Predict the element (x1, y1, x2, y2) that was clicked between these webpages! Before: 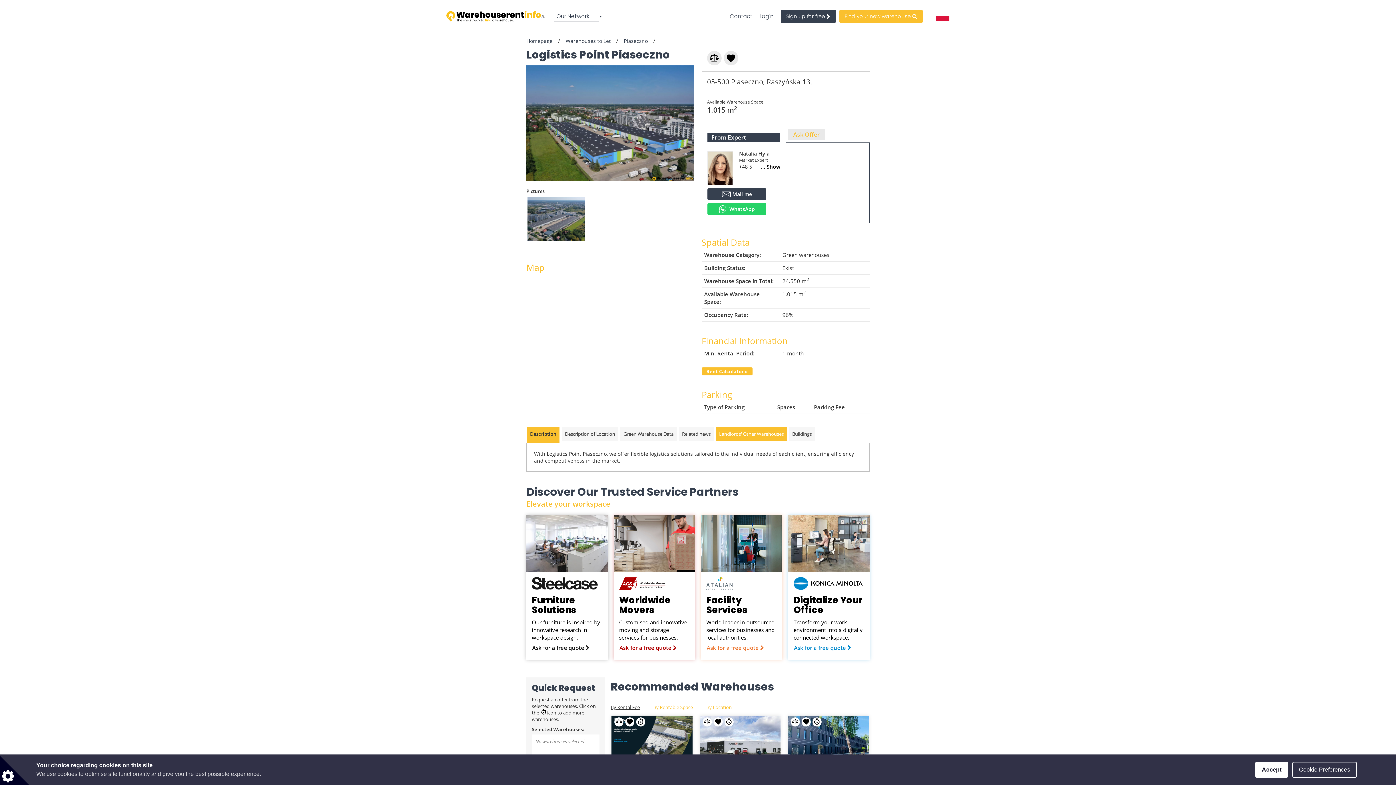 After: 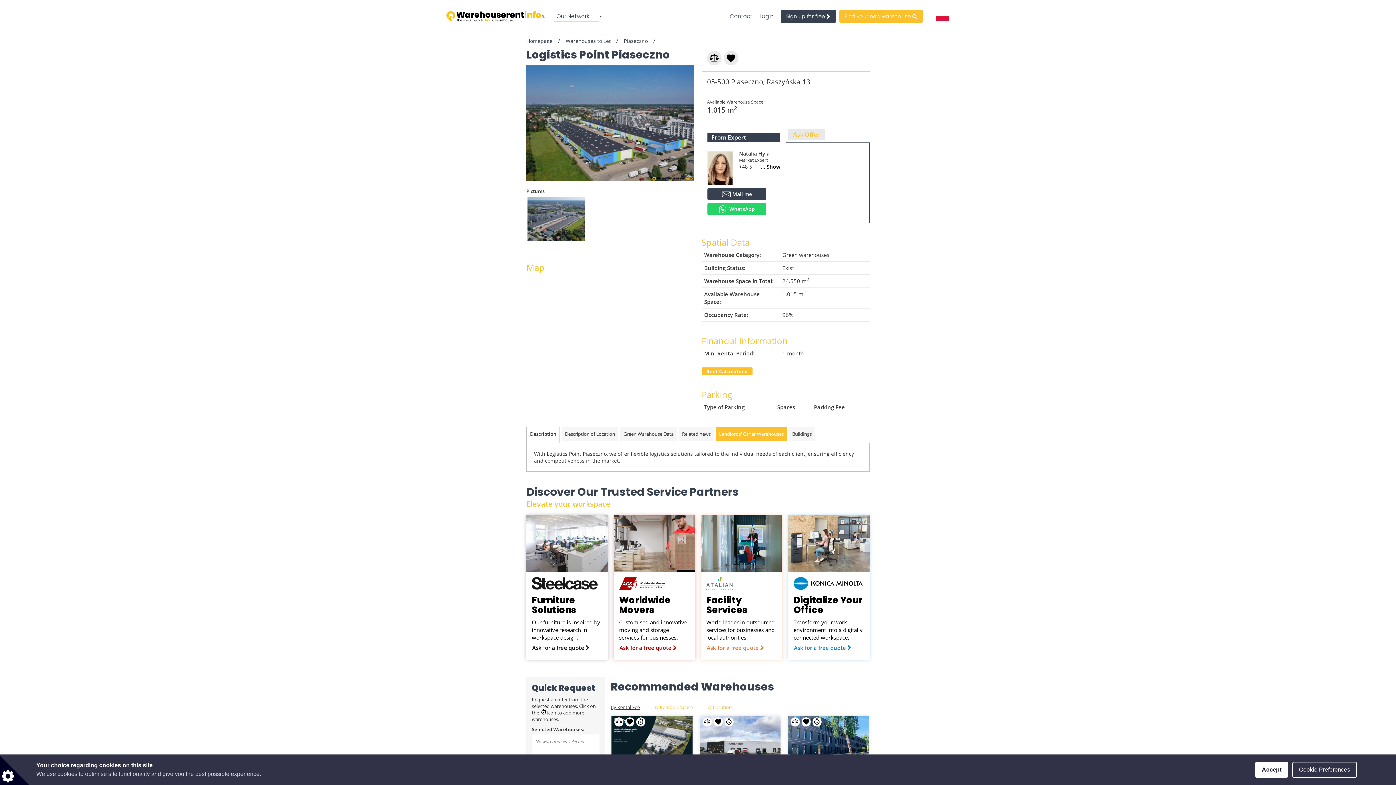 Action: bbox: (526, 530, 560, 546) label: Description